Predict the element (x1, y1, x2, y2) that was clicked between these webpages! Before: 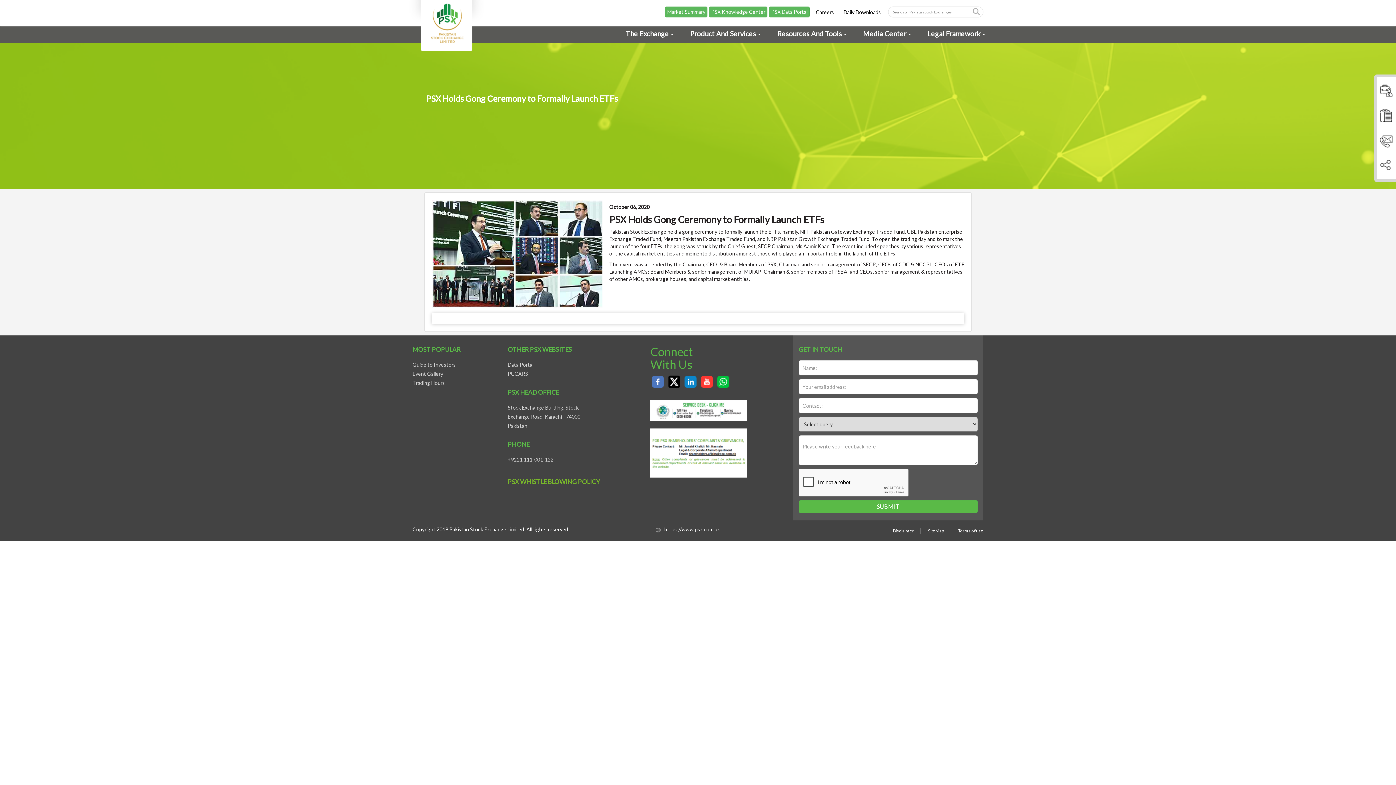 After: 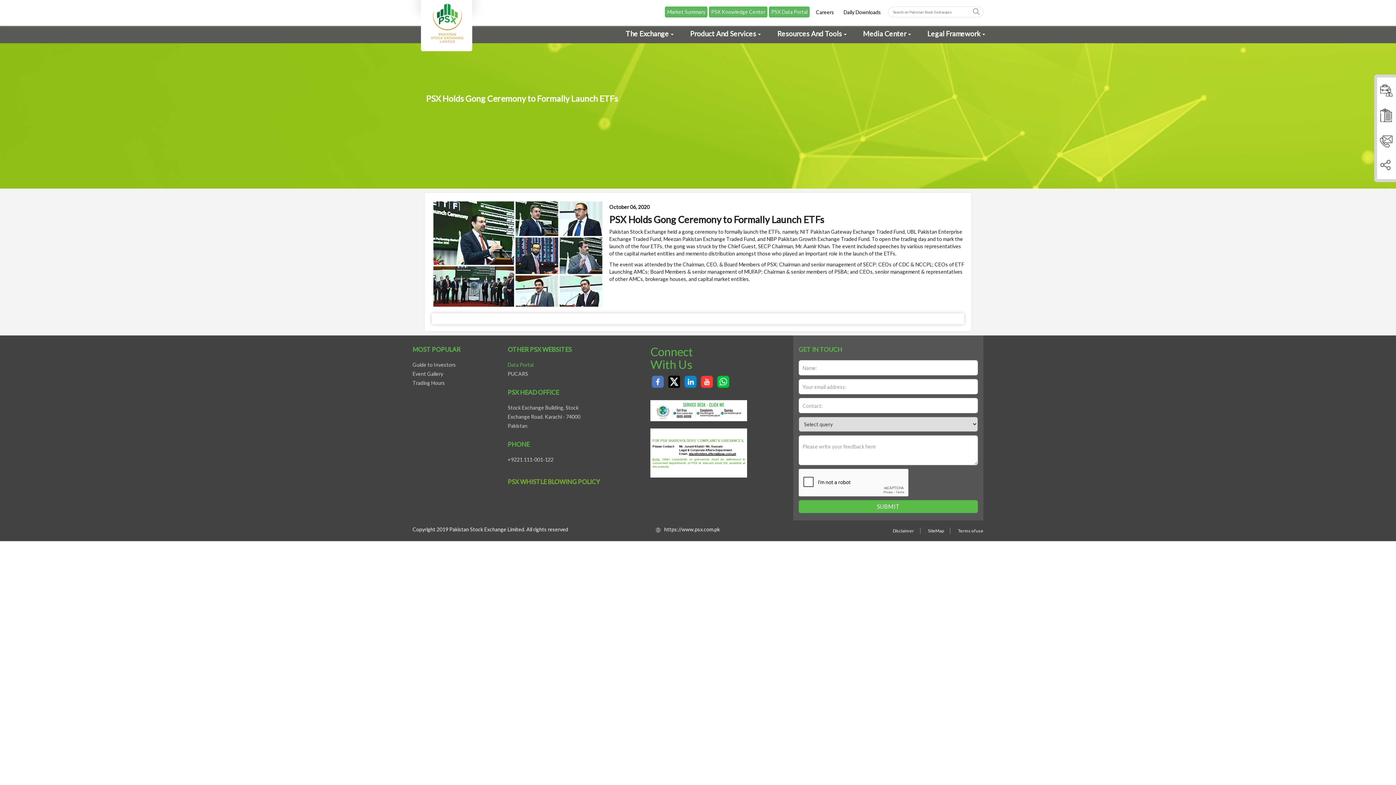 Action: label: Data Portal bbox: (507, 361, 533, 368)